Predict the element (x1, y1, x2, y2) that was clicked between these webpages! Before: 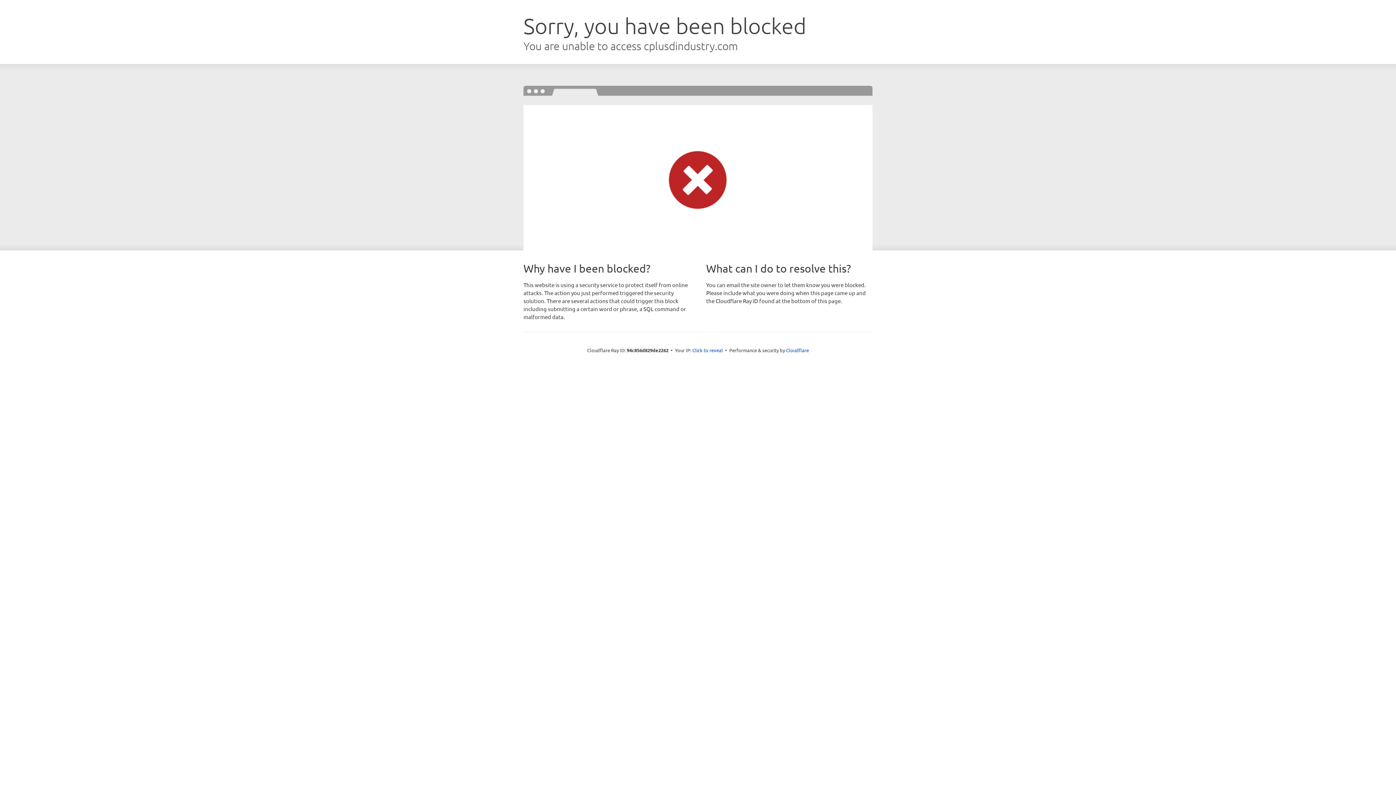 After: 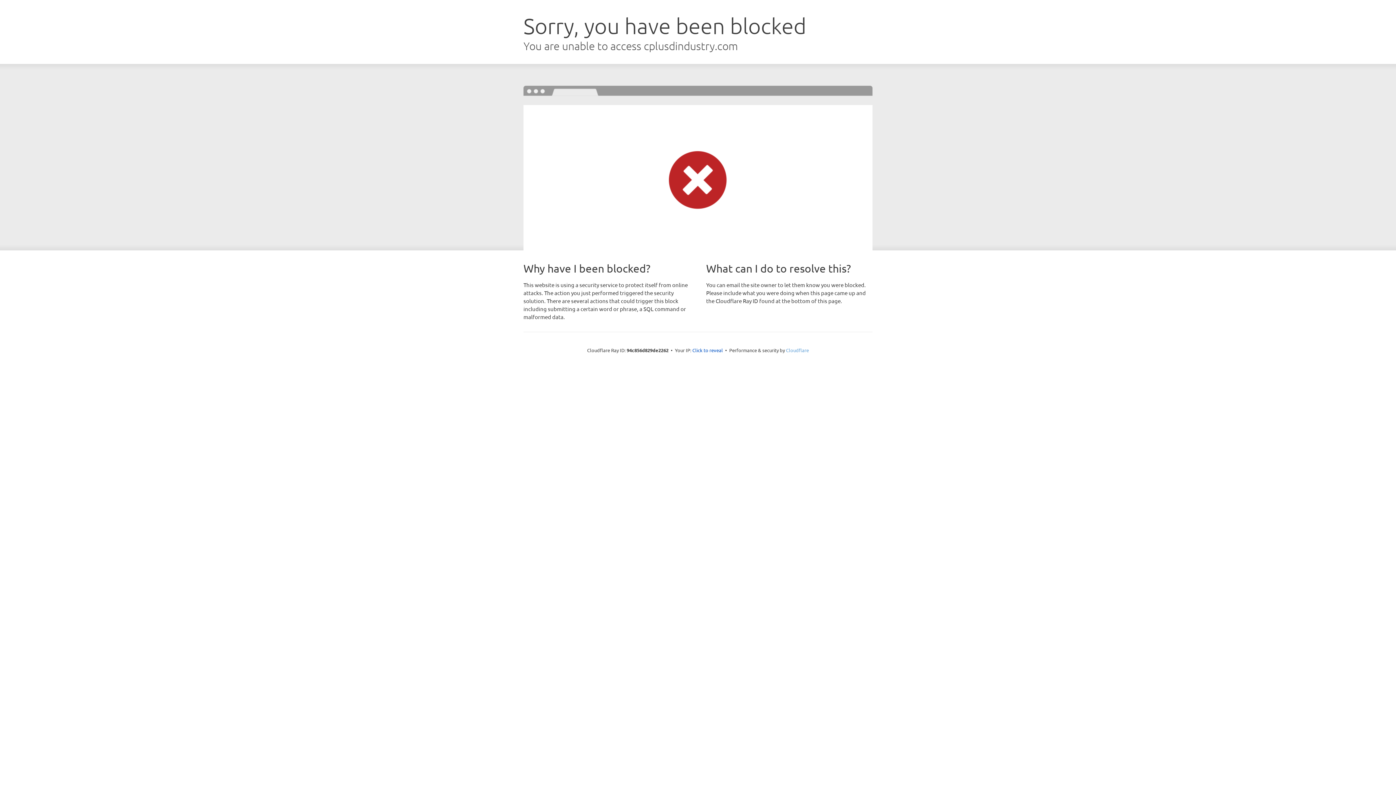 Action: bbox: (786, 347, 809, 353) label: Cloudflare